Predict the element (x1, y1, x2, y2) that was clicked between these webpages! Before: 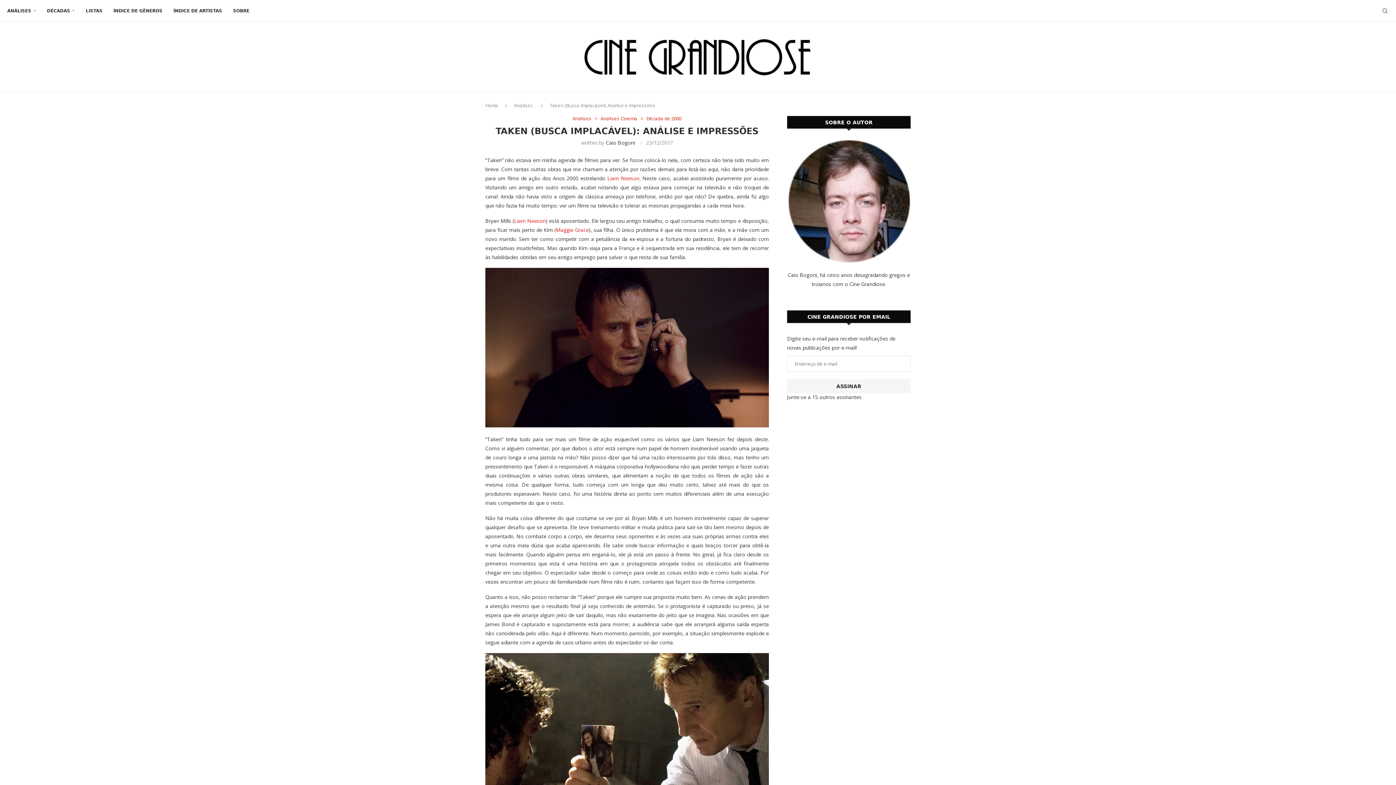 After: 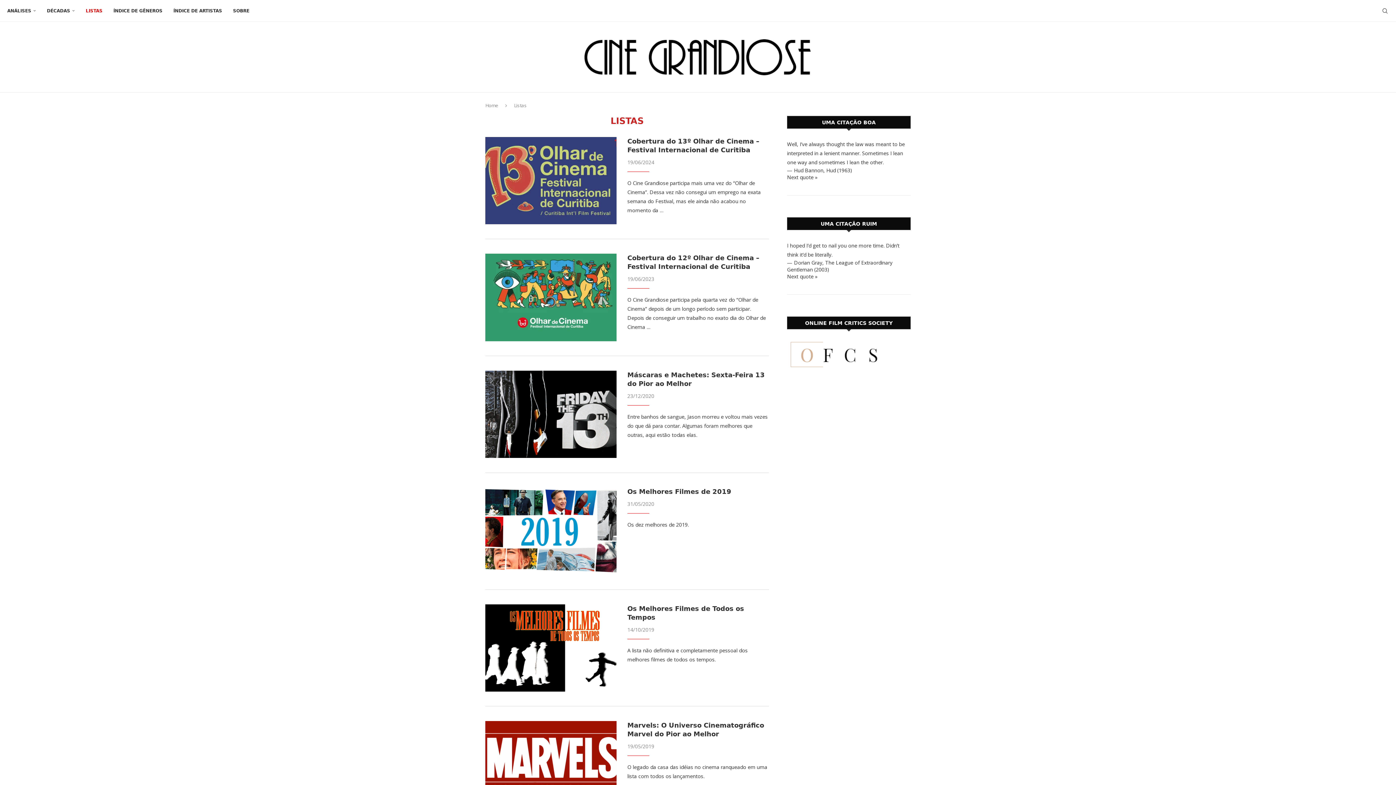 Action: label: LISTAS bbox: (85, 0, 102, 21)